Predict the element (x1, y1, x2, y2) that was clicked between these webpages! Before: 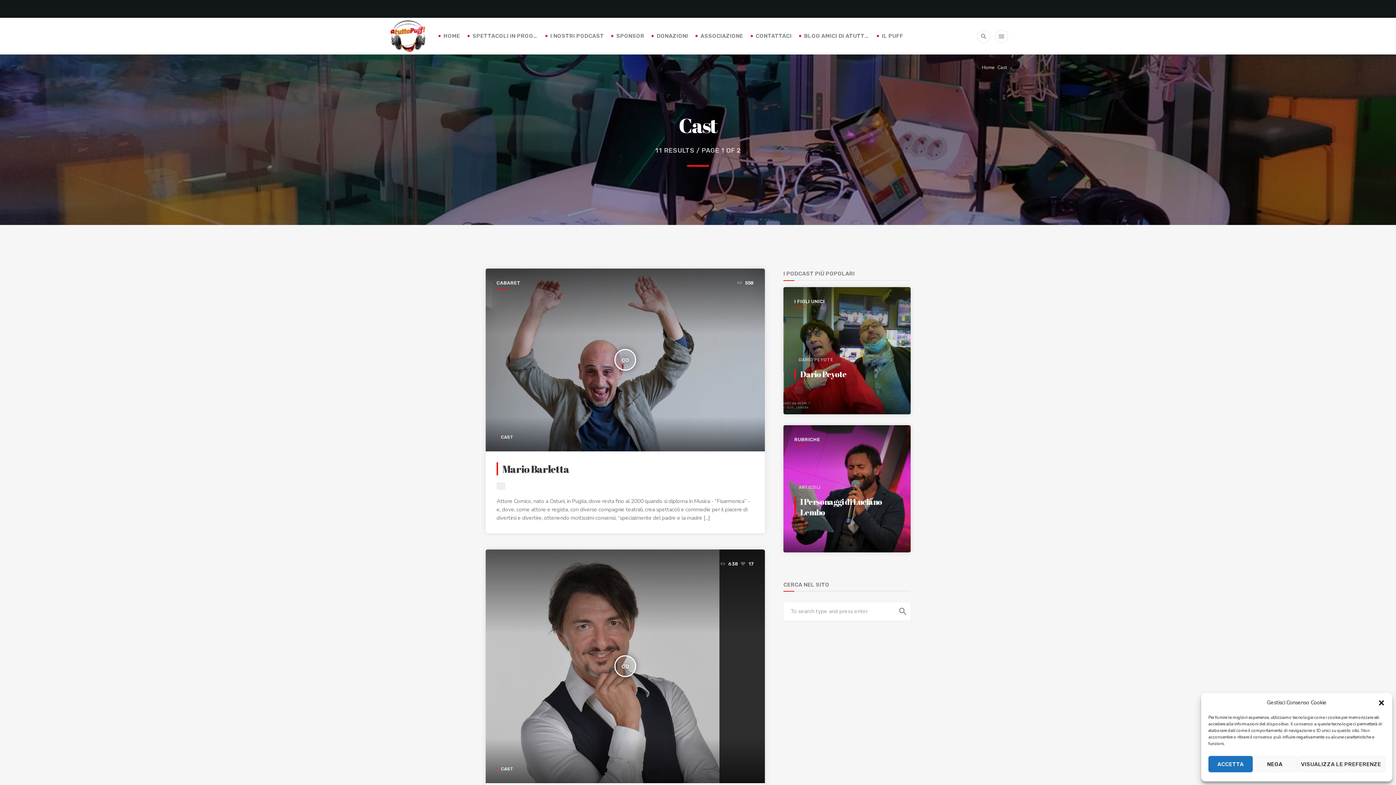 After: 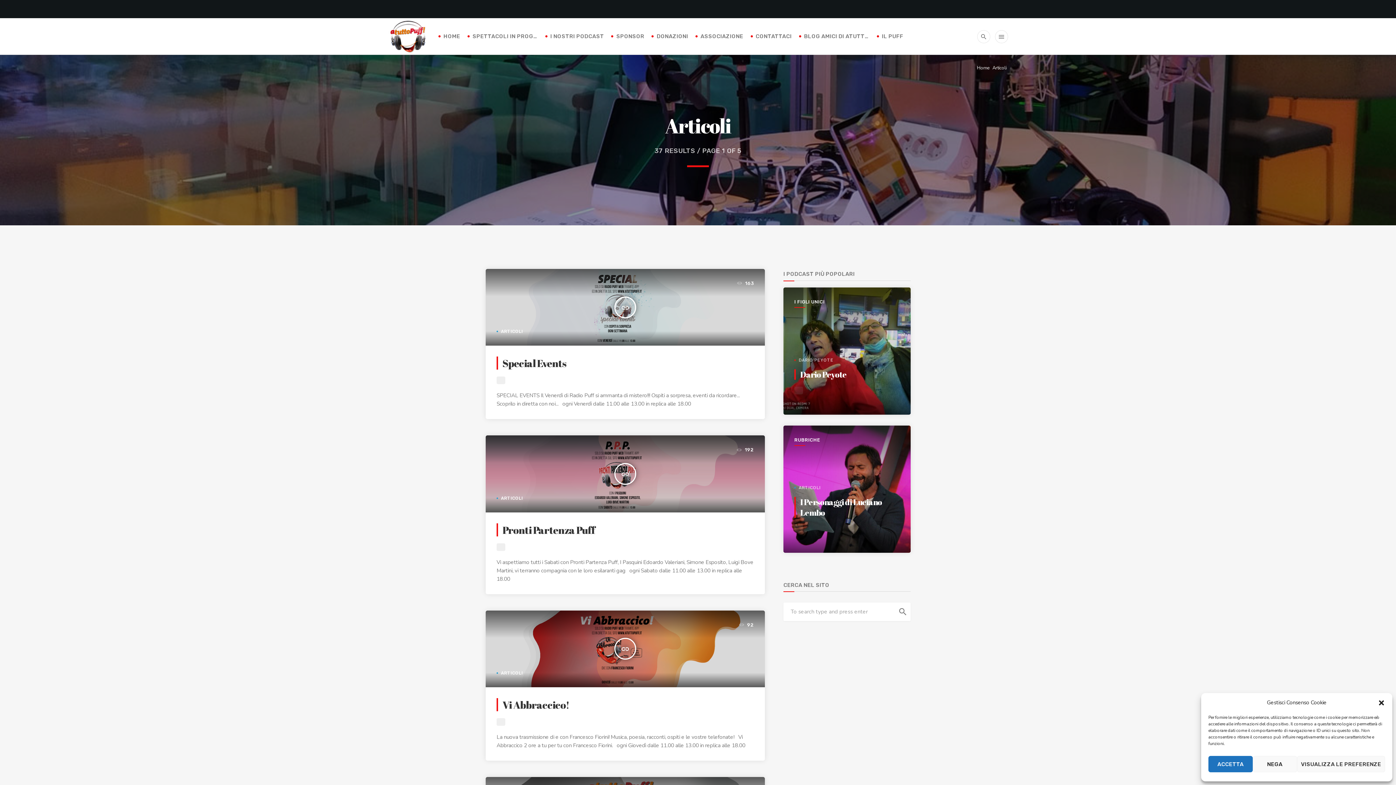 Action: label: ARTICOLI bbox: (794, 485, 821, 490)